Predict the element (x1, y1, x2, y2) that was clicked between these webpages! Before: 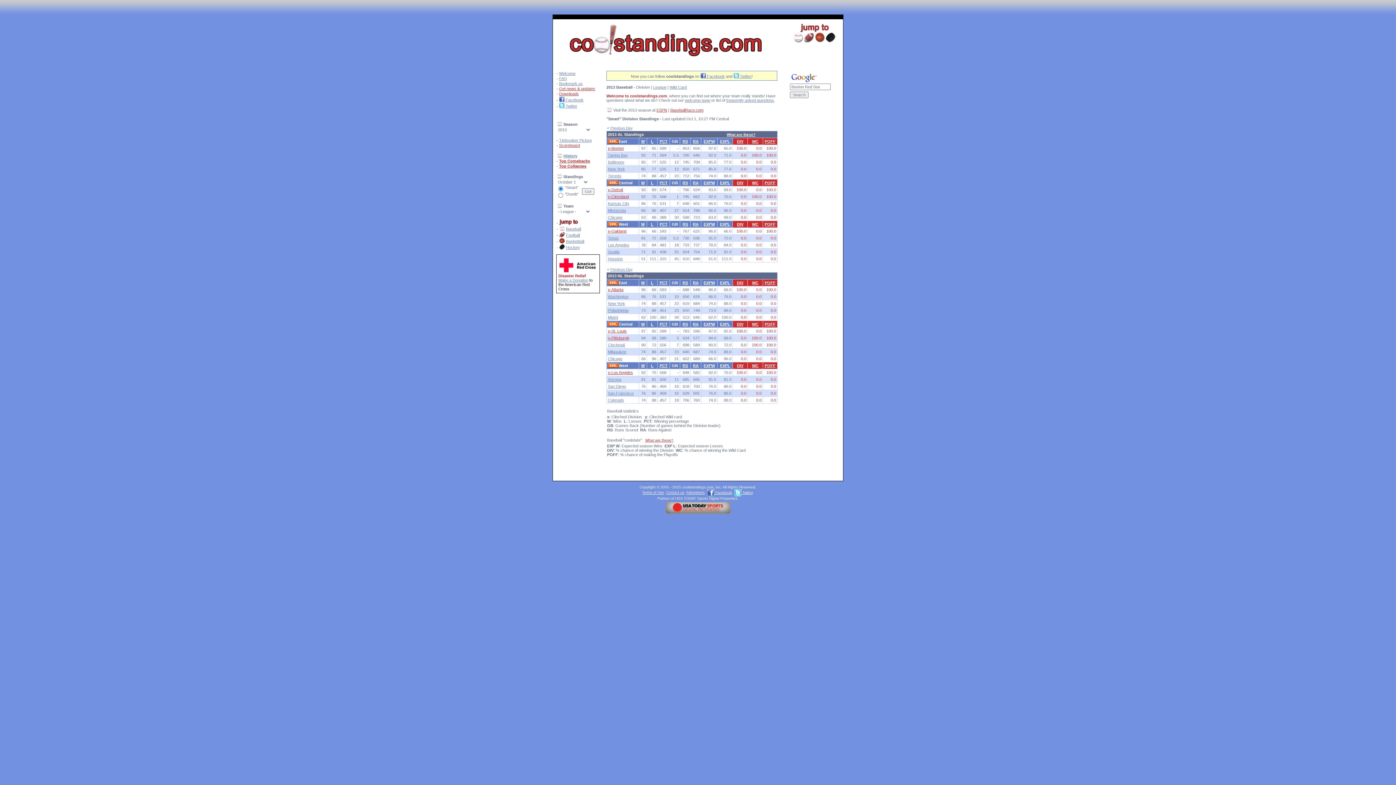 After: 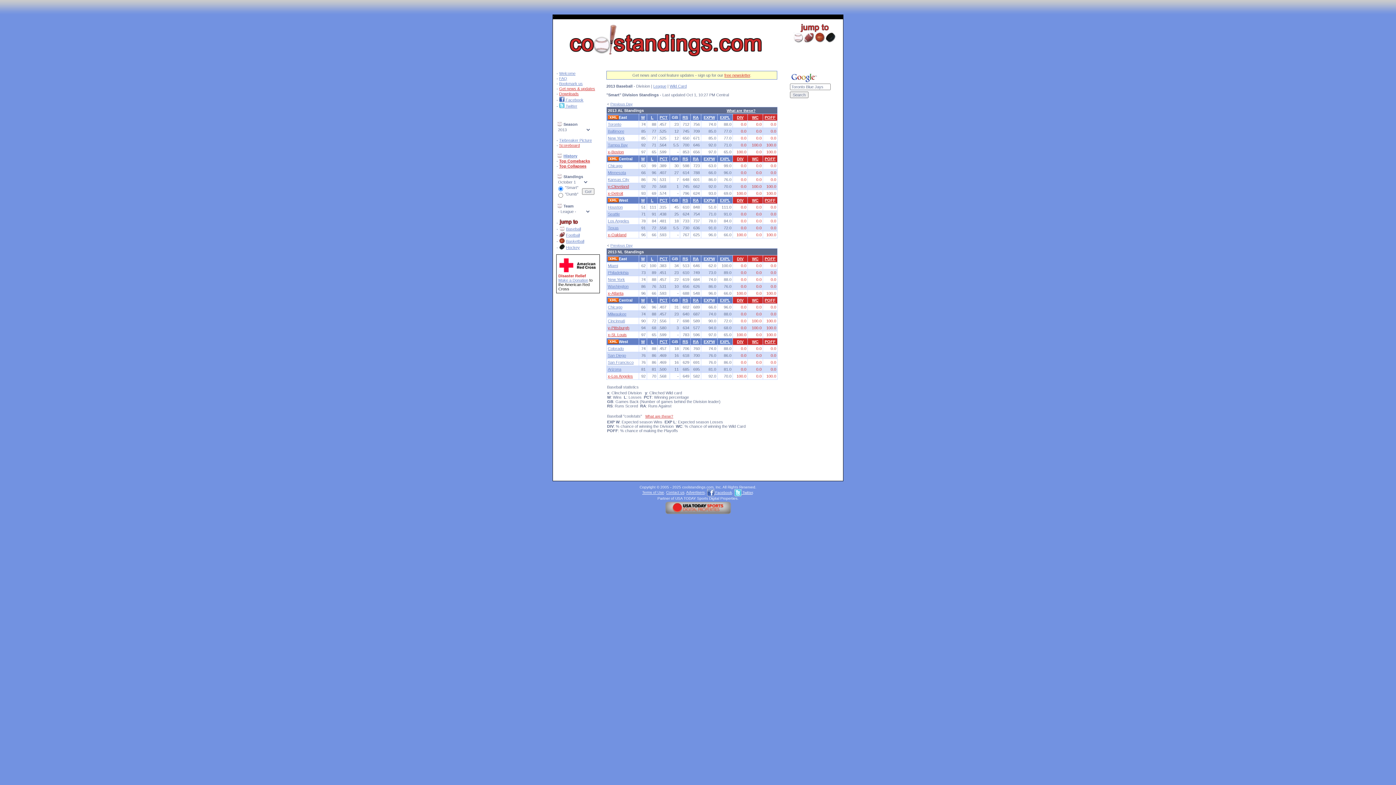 Action: bbox: (651, 139, 653, 143) label: L